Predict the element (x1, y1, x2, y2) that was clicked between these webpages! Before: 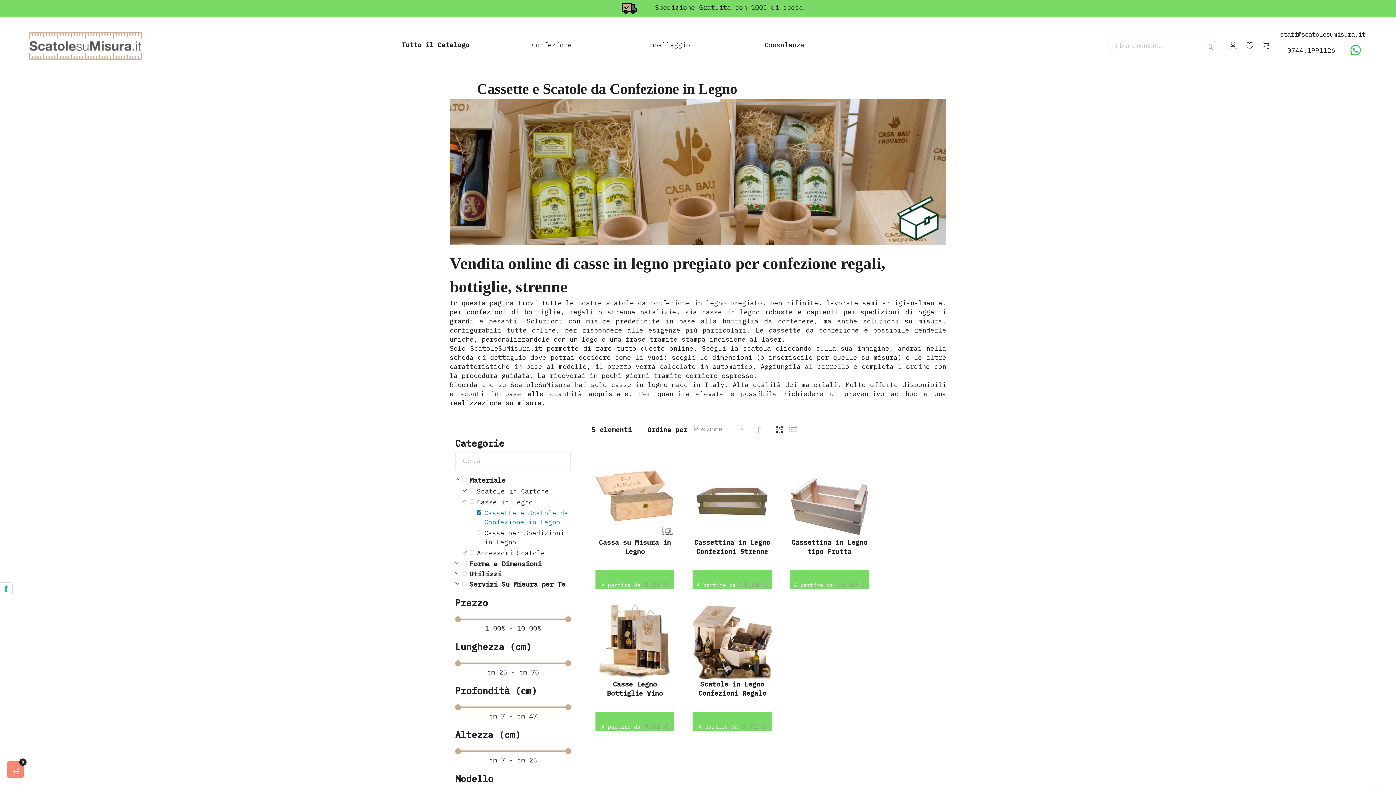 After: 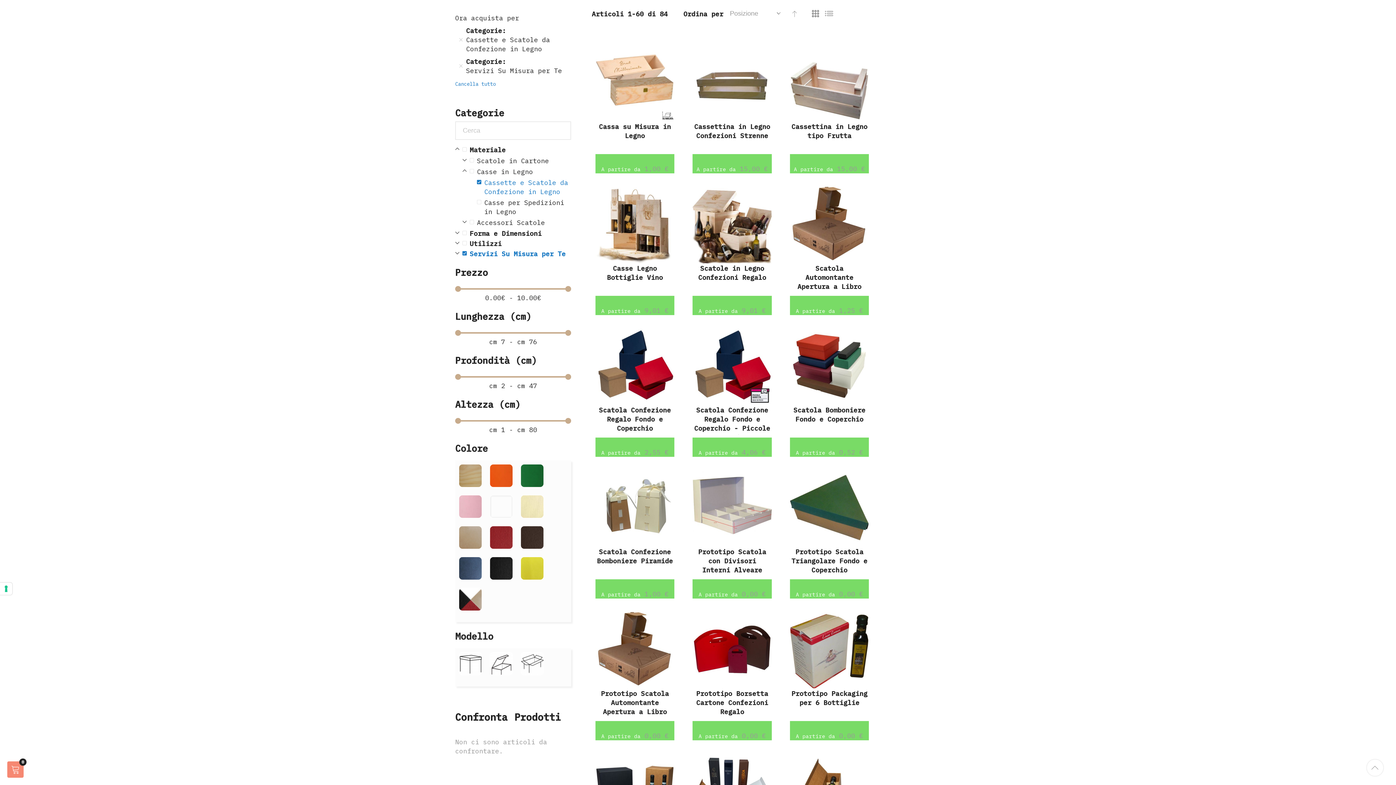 Action: bbox: (462, 580, 571, 589) label: Servizi Su Misura per Te